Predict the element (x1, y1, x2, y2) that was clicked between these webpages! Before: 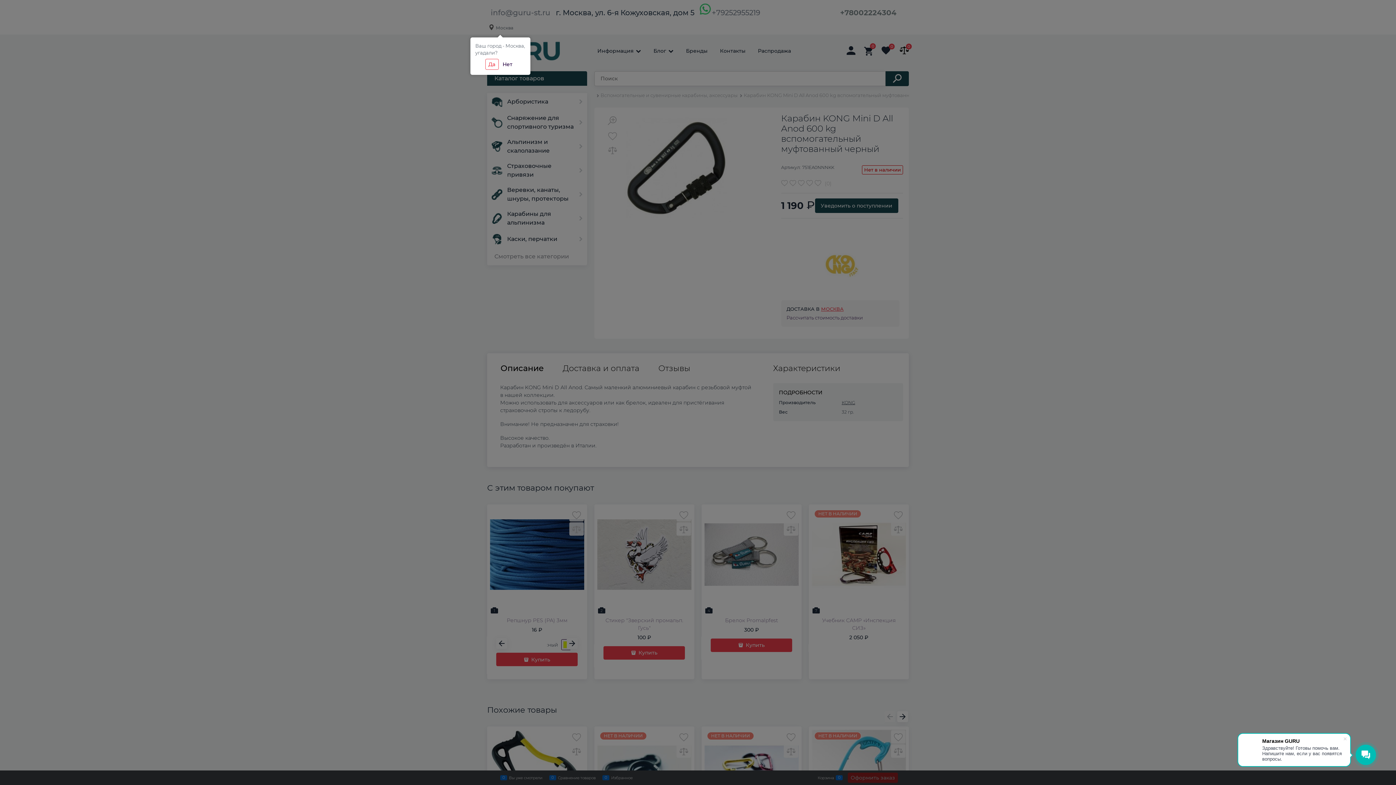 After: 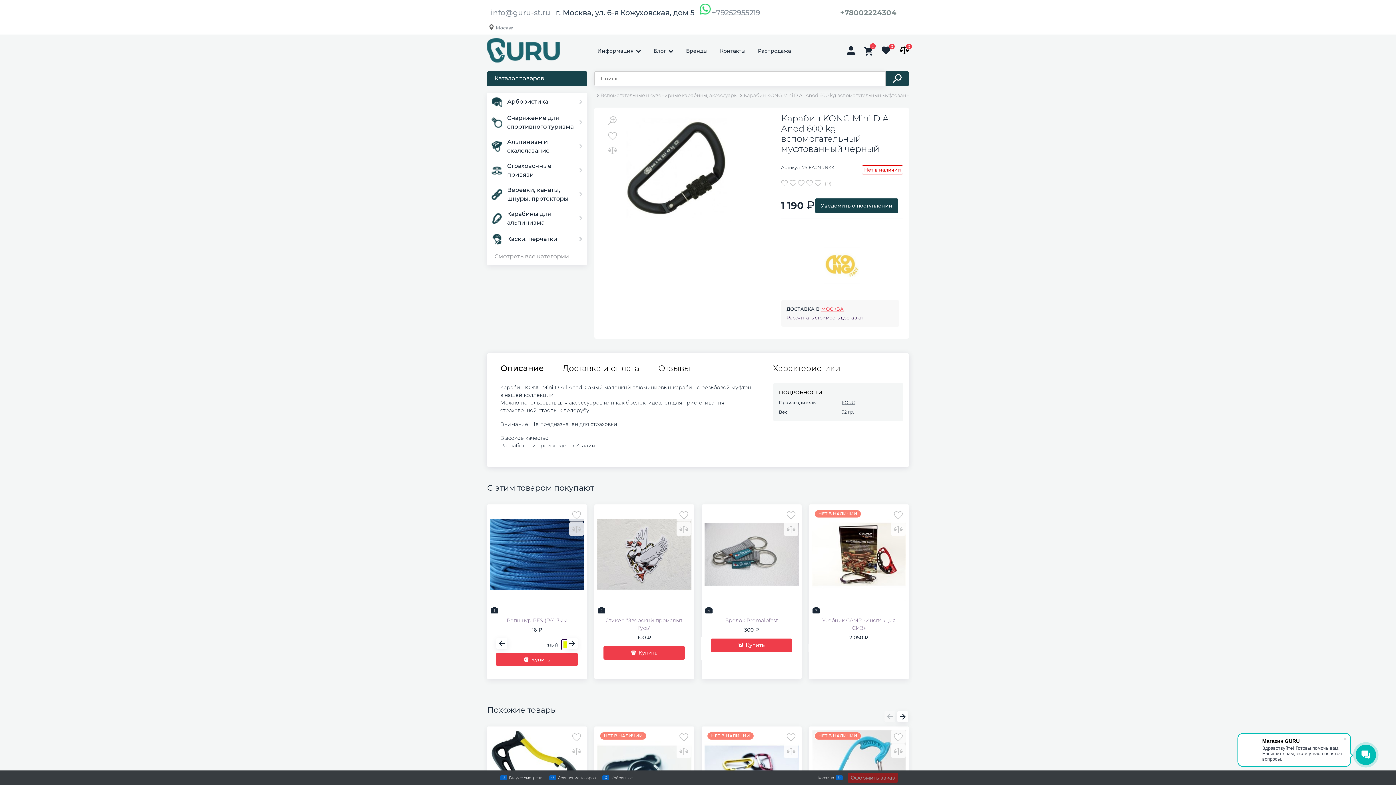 Action: bbox: (485, 59, 498, 69) label: Да